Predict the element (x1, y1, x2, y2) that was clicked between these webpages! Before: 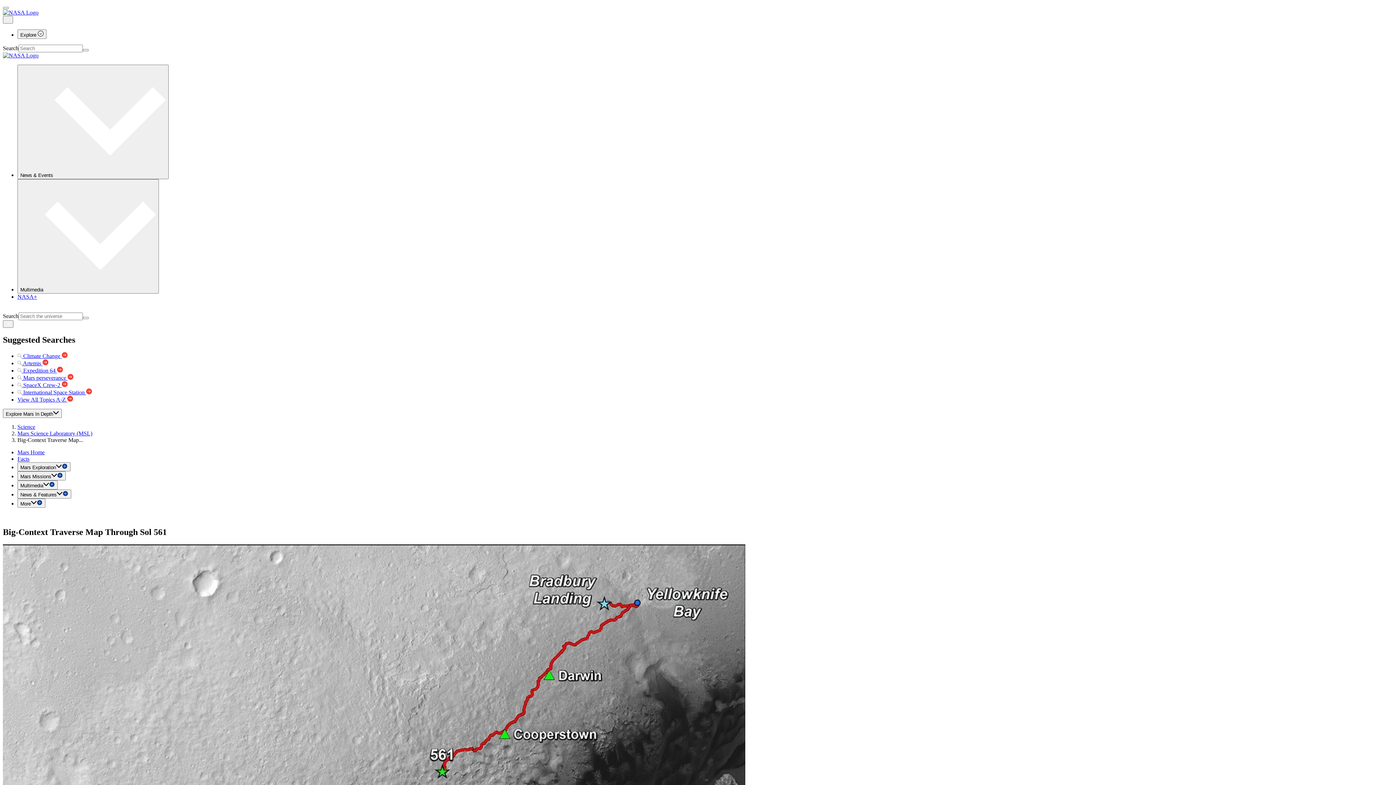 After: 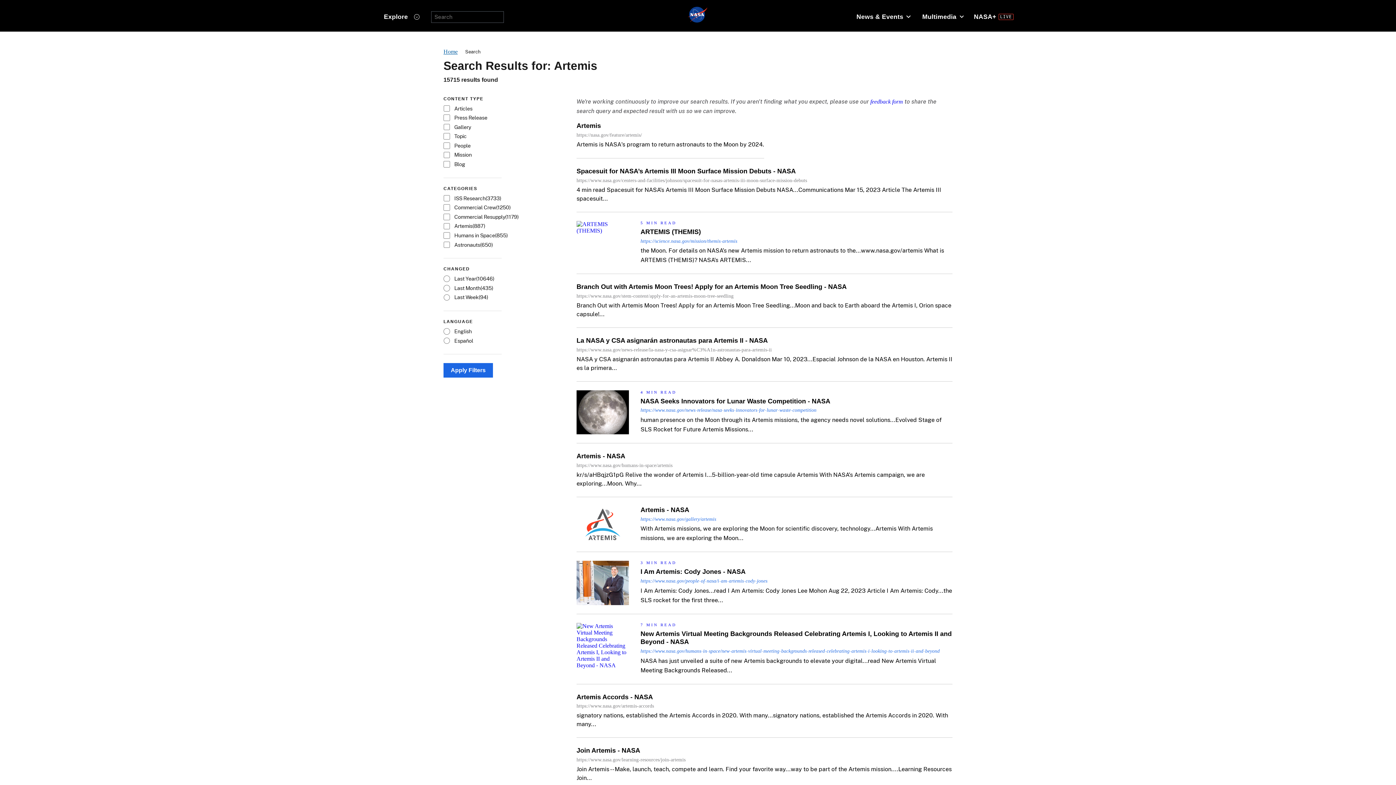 Action: label:  Artemis  bbox: (17, 360, 48, 366)